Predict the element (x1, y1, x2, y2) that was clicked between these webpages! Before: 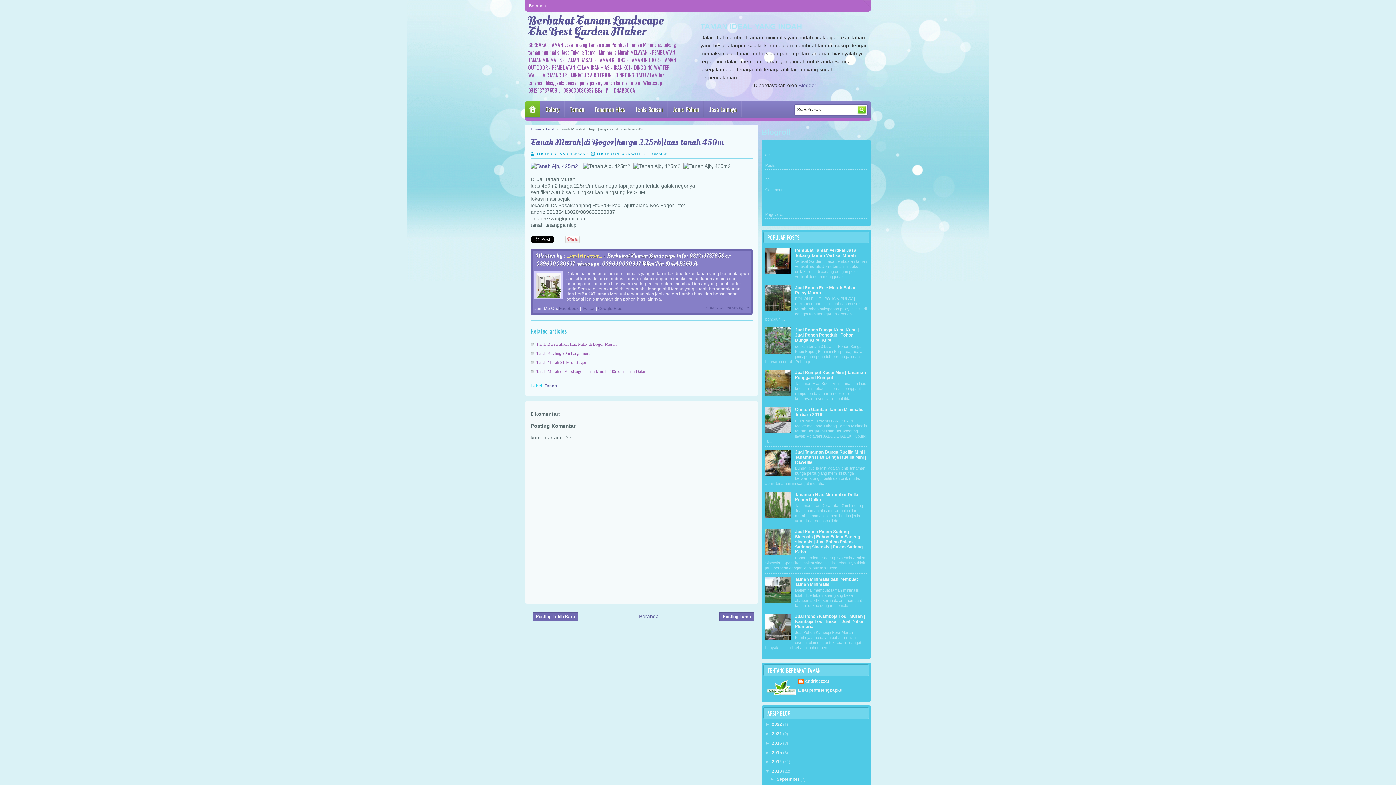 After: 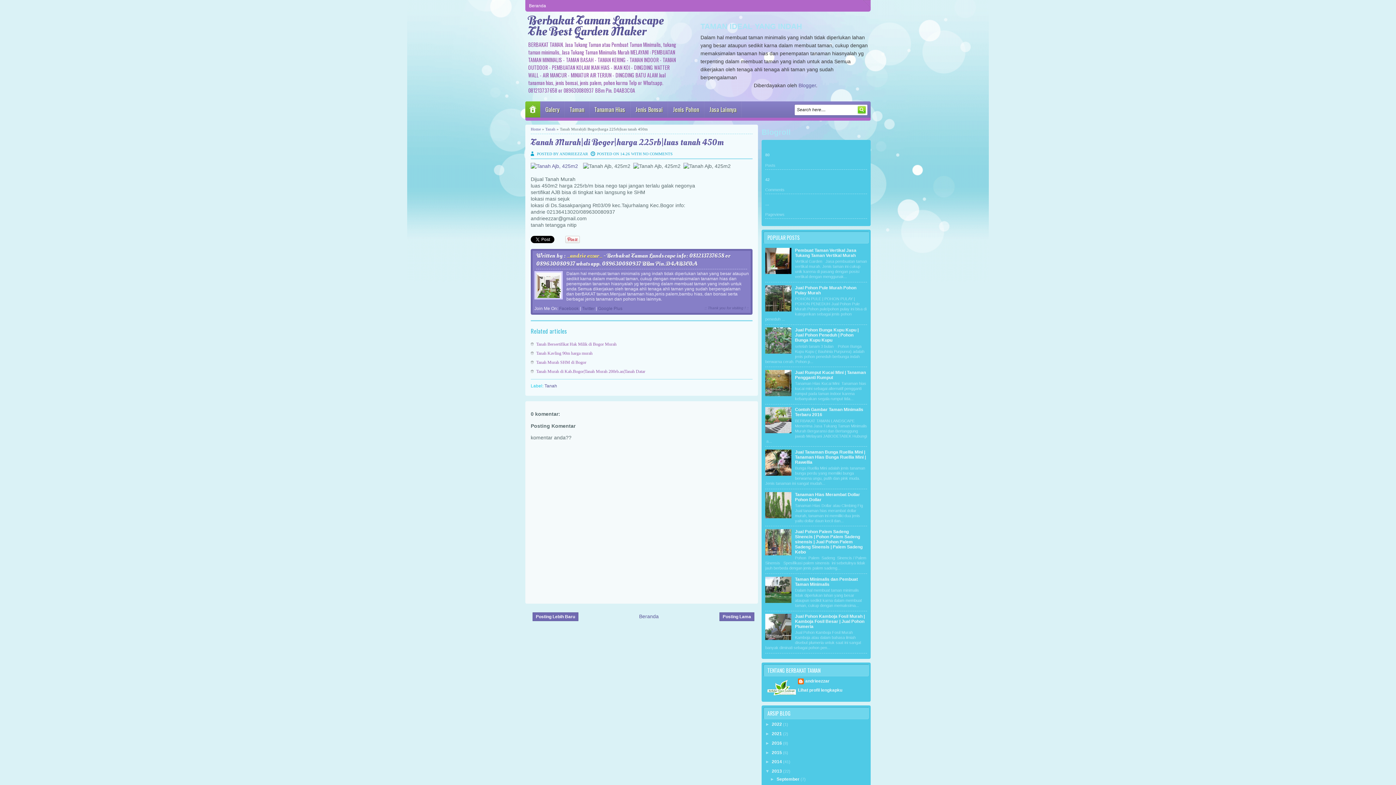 Action: label: ►   bbox: (765, 759, 772, 764)